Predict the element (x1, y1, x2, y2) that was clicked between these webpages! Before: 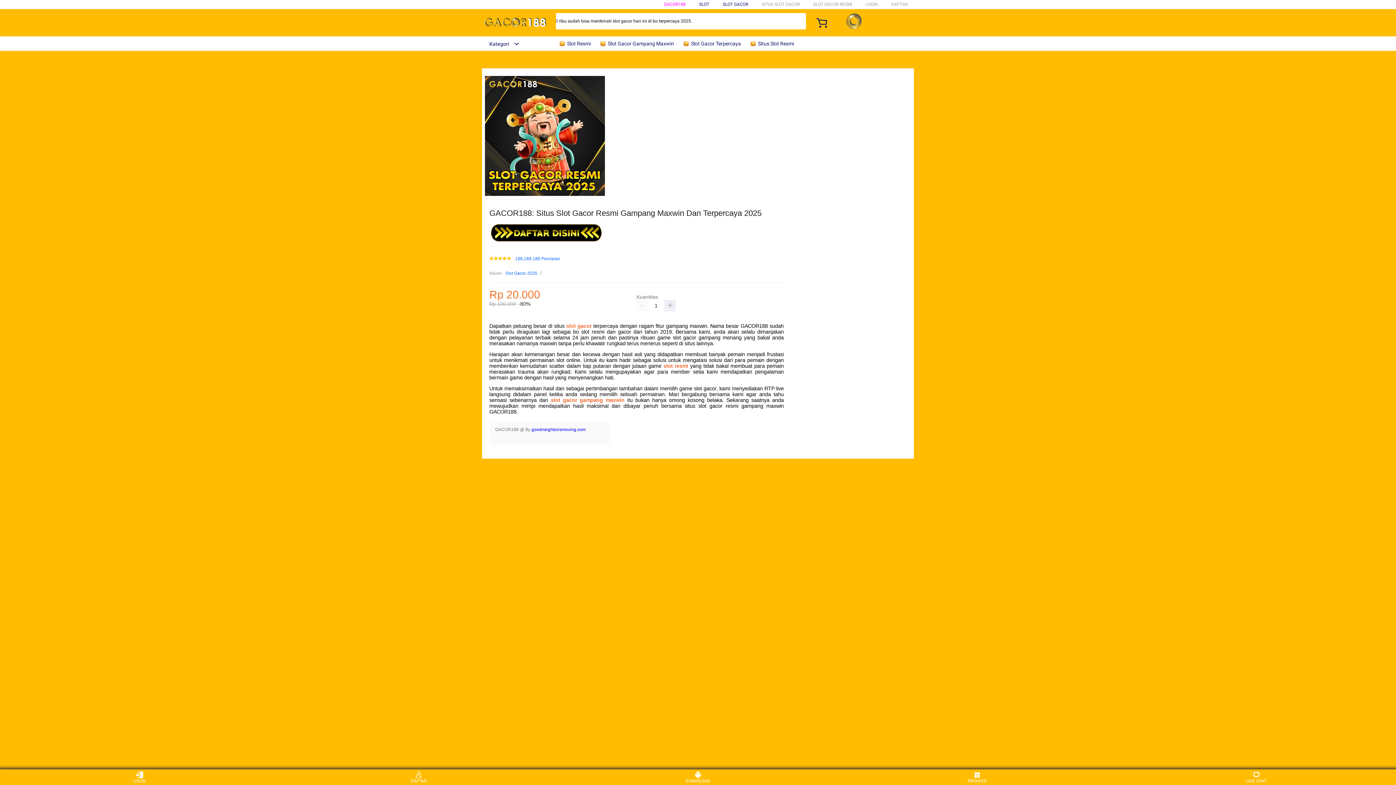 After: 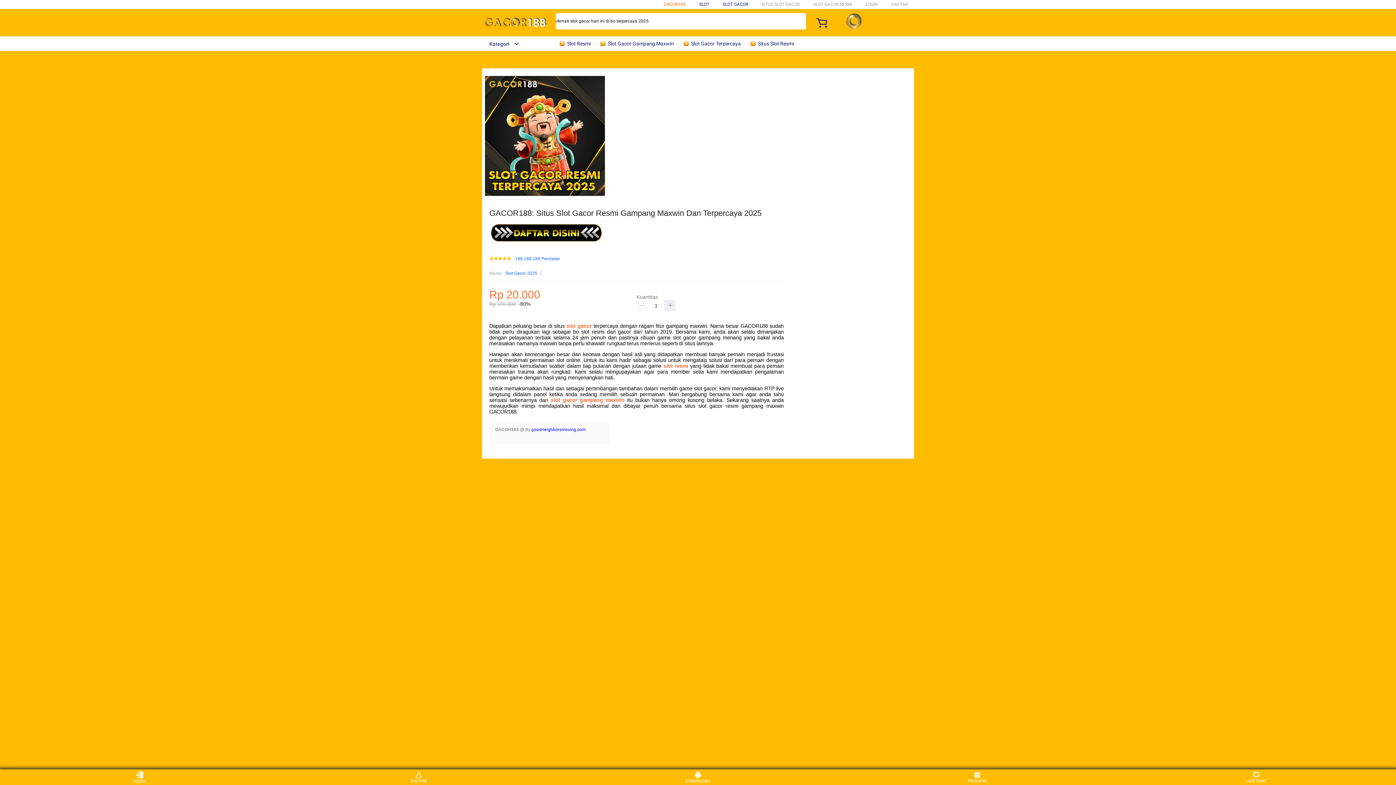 Action: bbox: (664, 1, 685, 6) label: GACOR188